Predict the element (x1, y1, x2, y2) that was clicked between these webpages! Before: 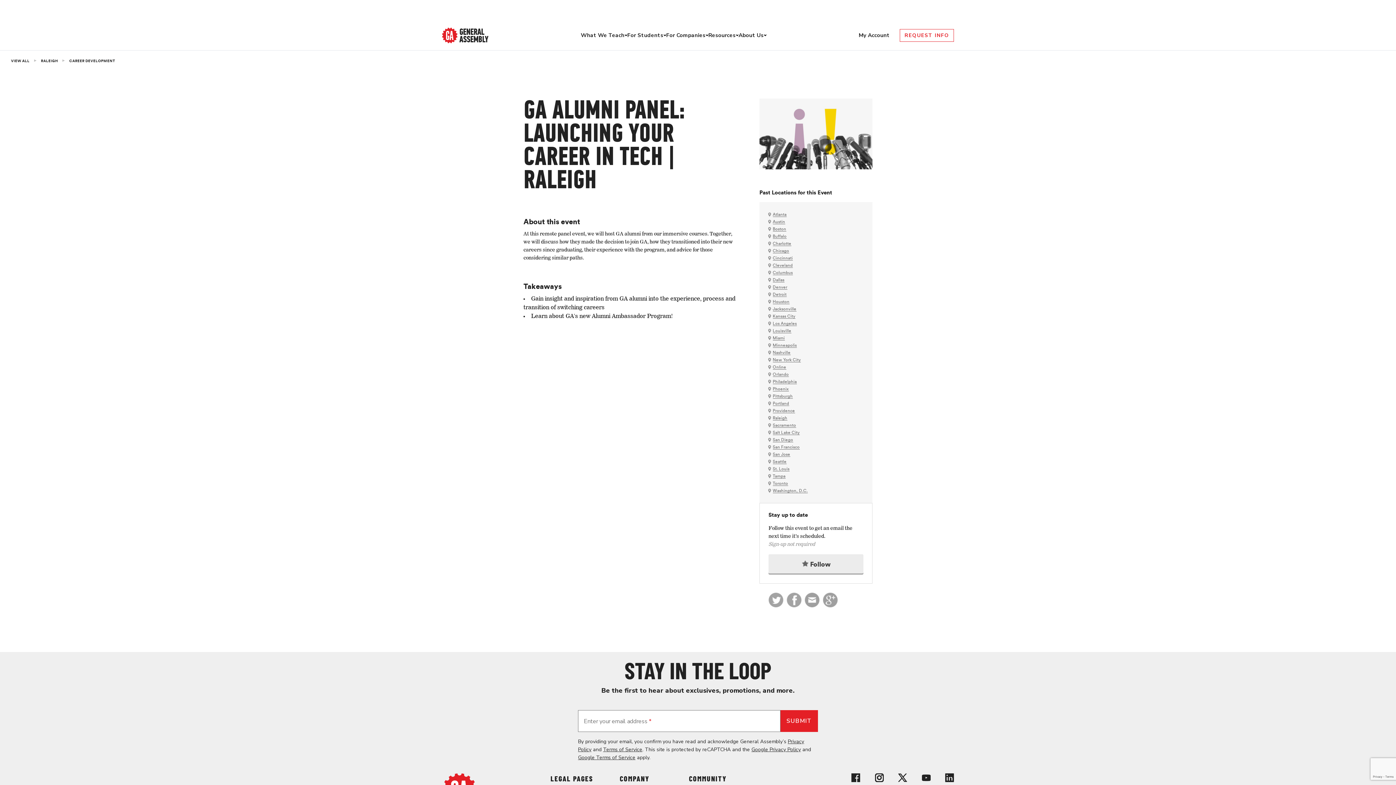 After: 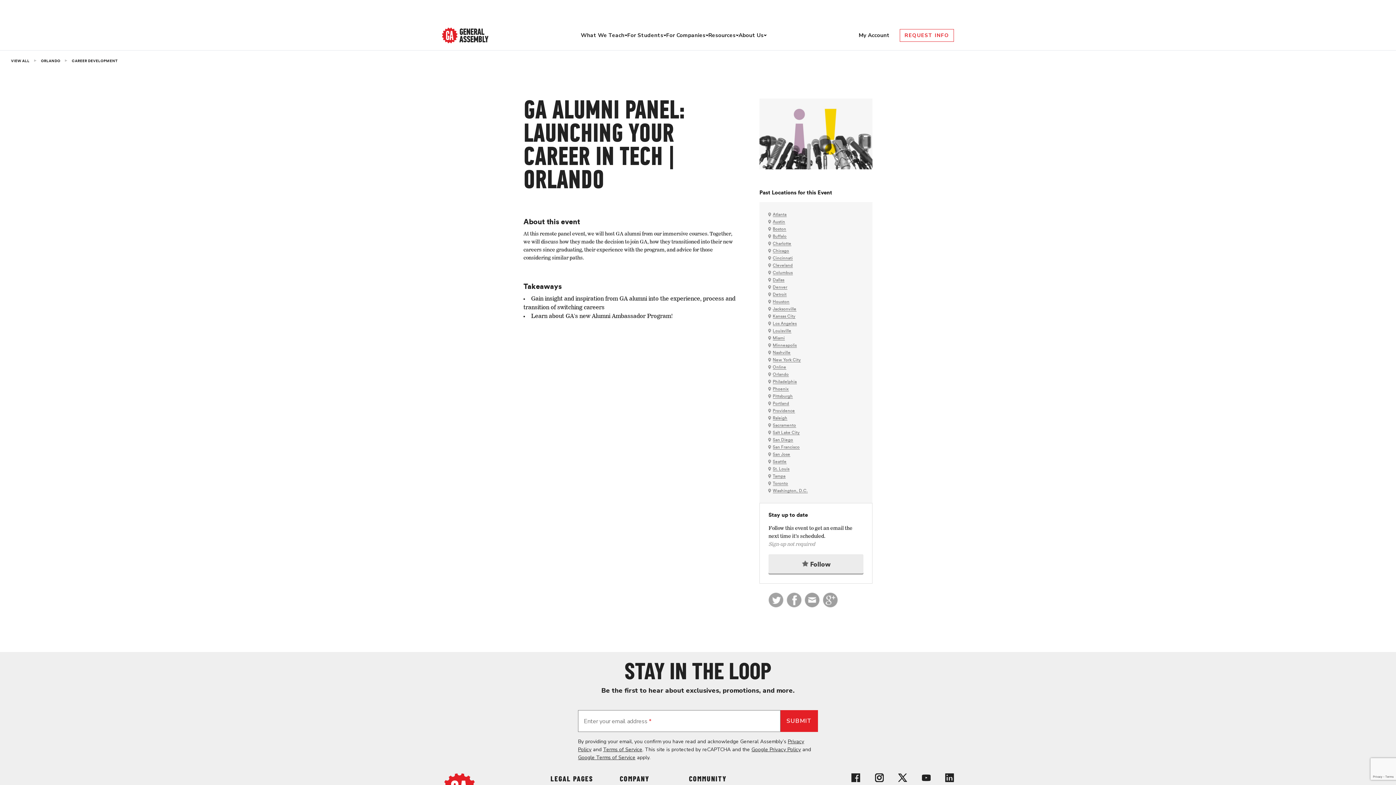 Action: bbox: (772, 372, 788, 377) label: Orlando